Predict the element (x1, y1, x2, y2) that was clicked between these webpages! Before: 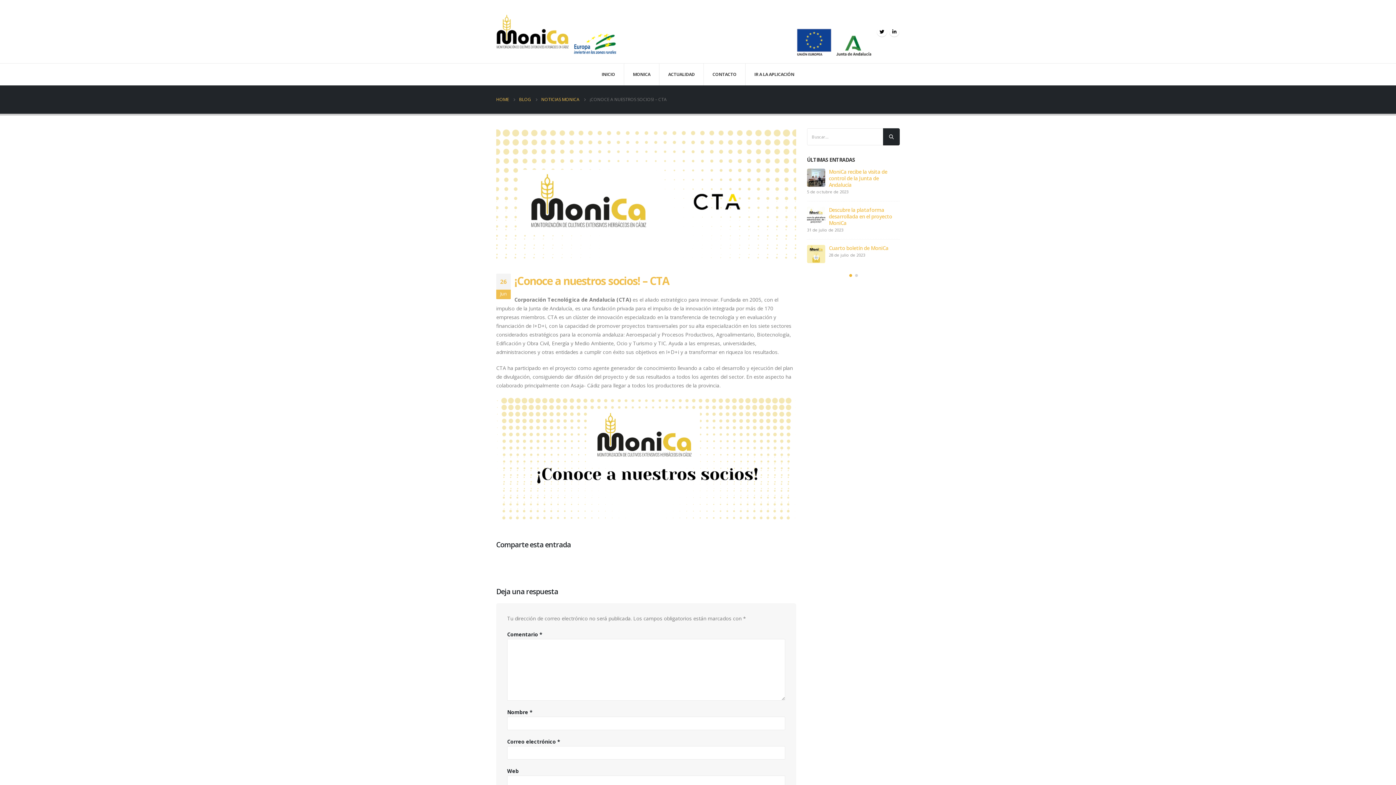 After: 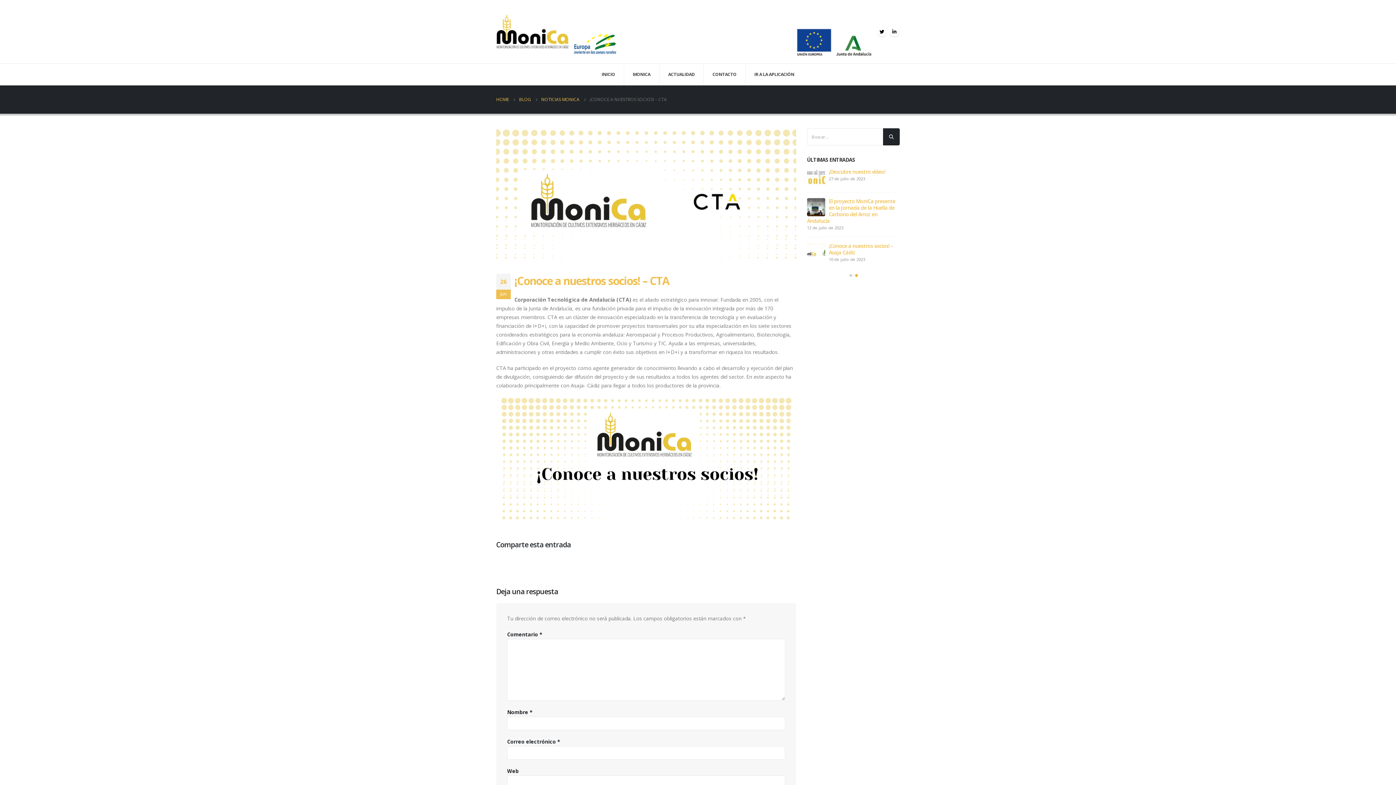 Action: bbox: (853, 272, 859, 278)